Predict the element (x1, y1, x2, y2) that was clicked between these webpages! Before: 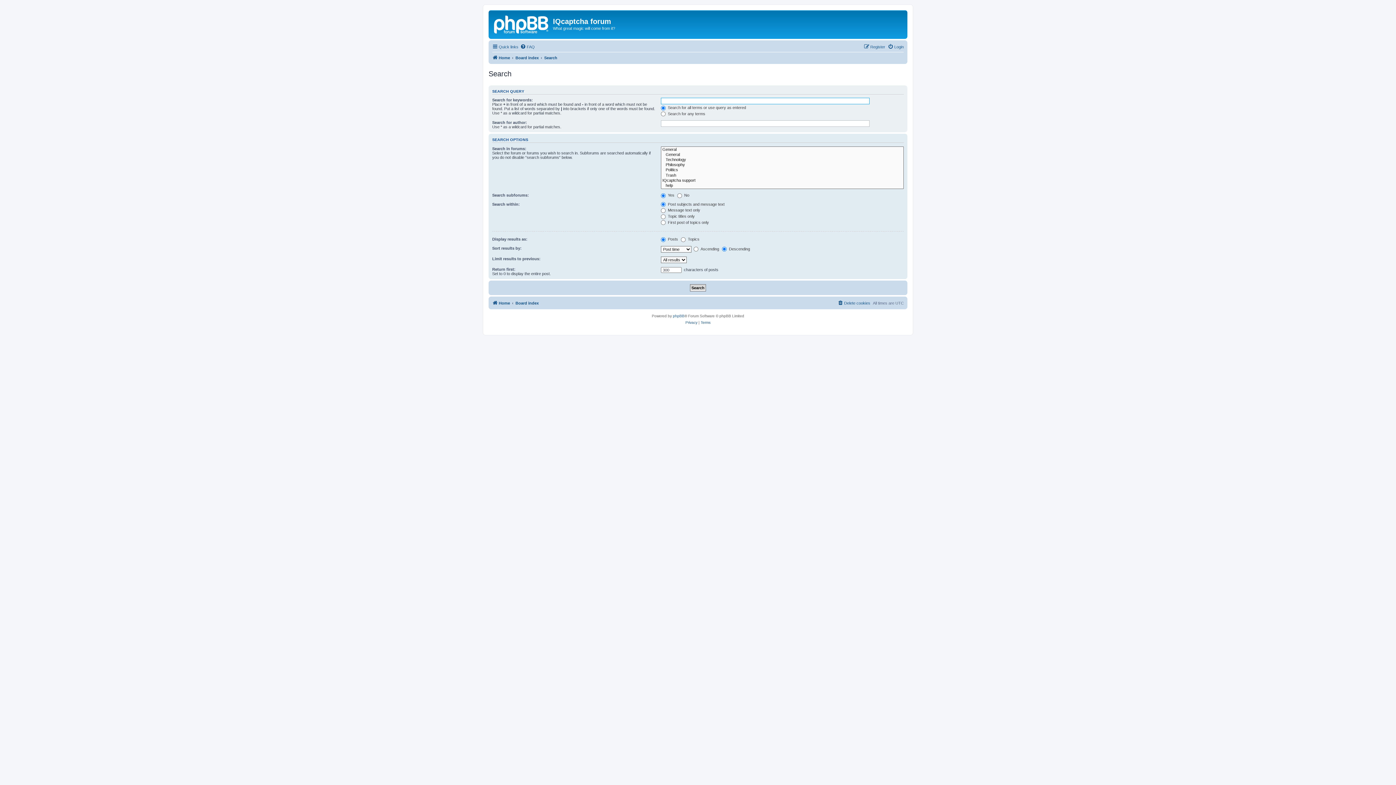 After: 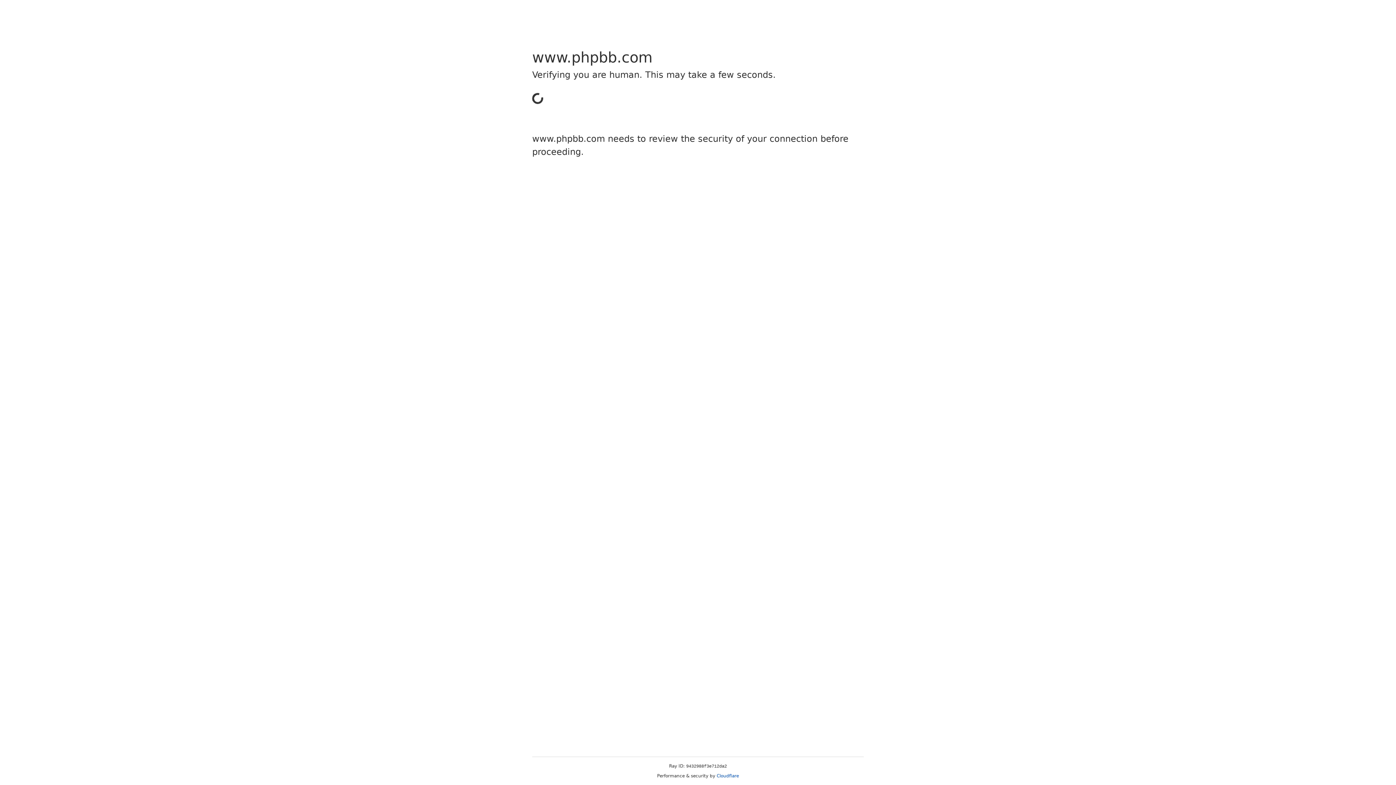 Action: bbox: (673, 313, 684, 319) label: phpBB